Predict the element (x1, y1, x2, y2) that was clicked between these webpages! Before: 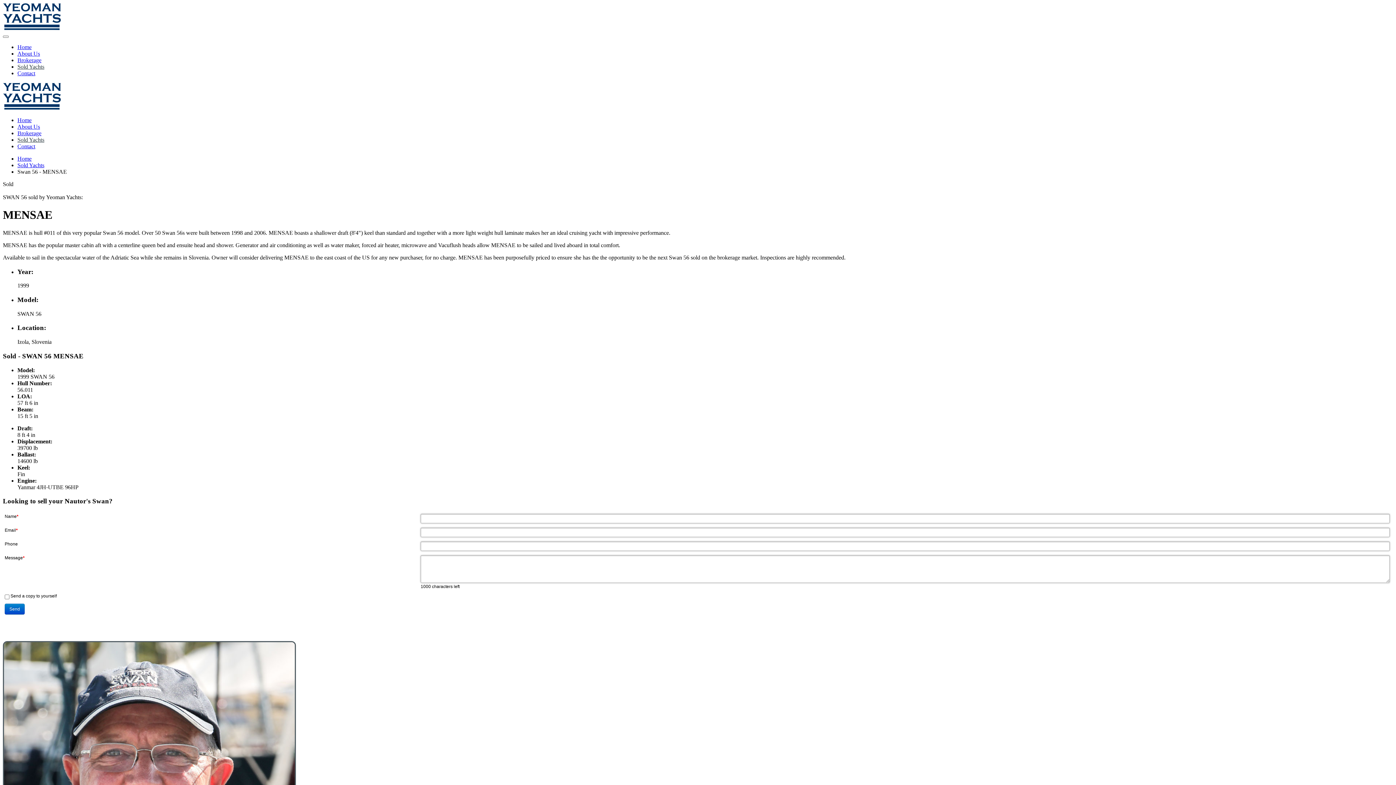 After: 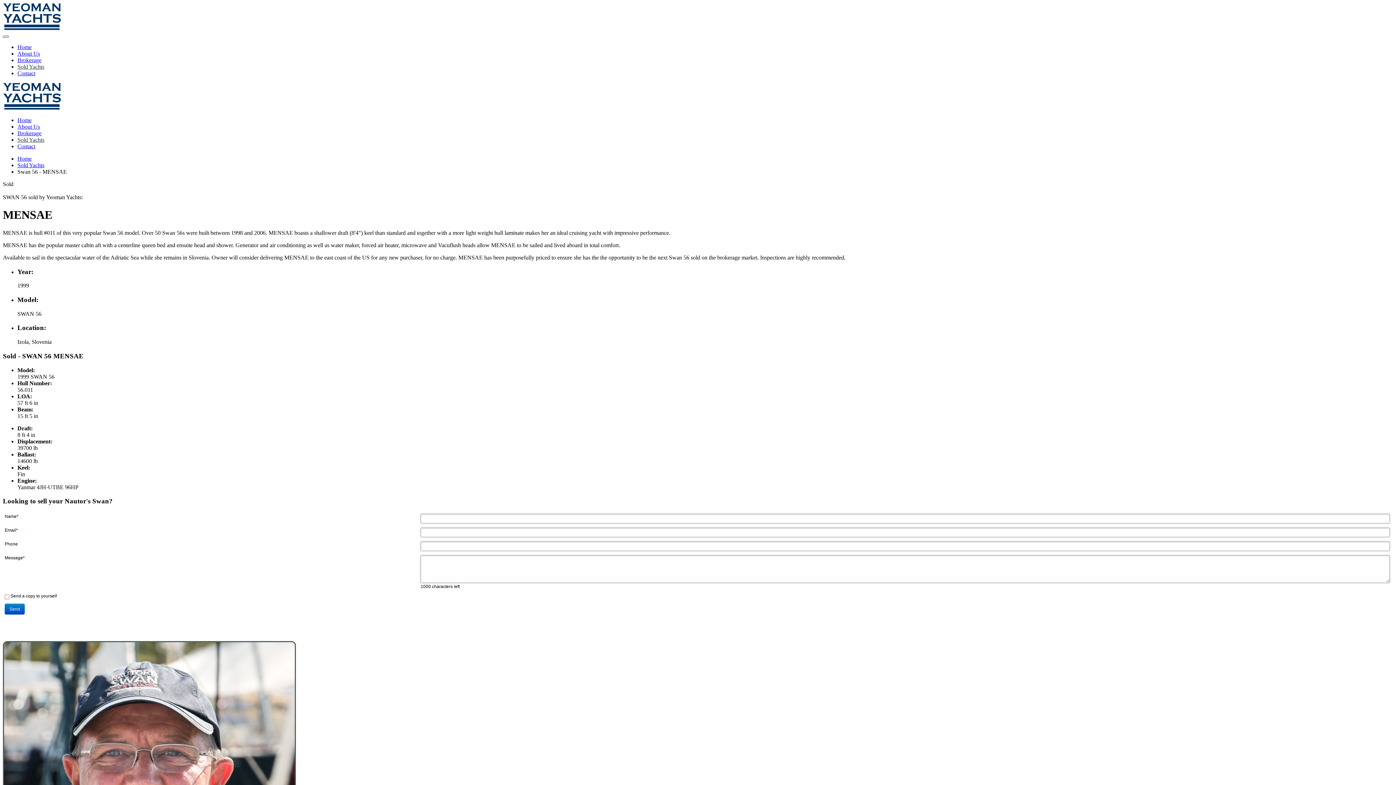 Action: bbox: (2, 35, 8, 37)